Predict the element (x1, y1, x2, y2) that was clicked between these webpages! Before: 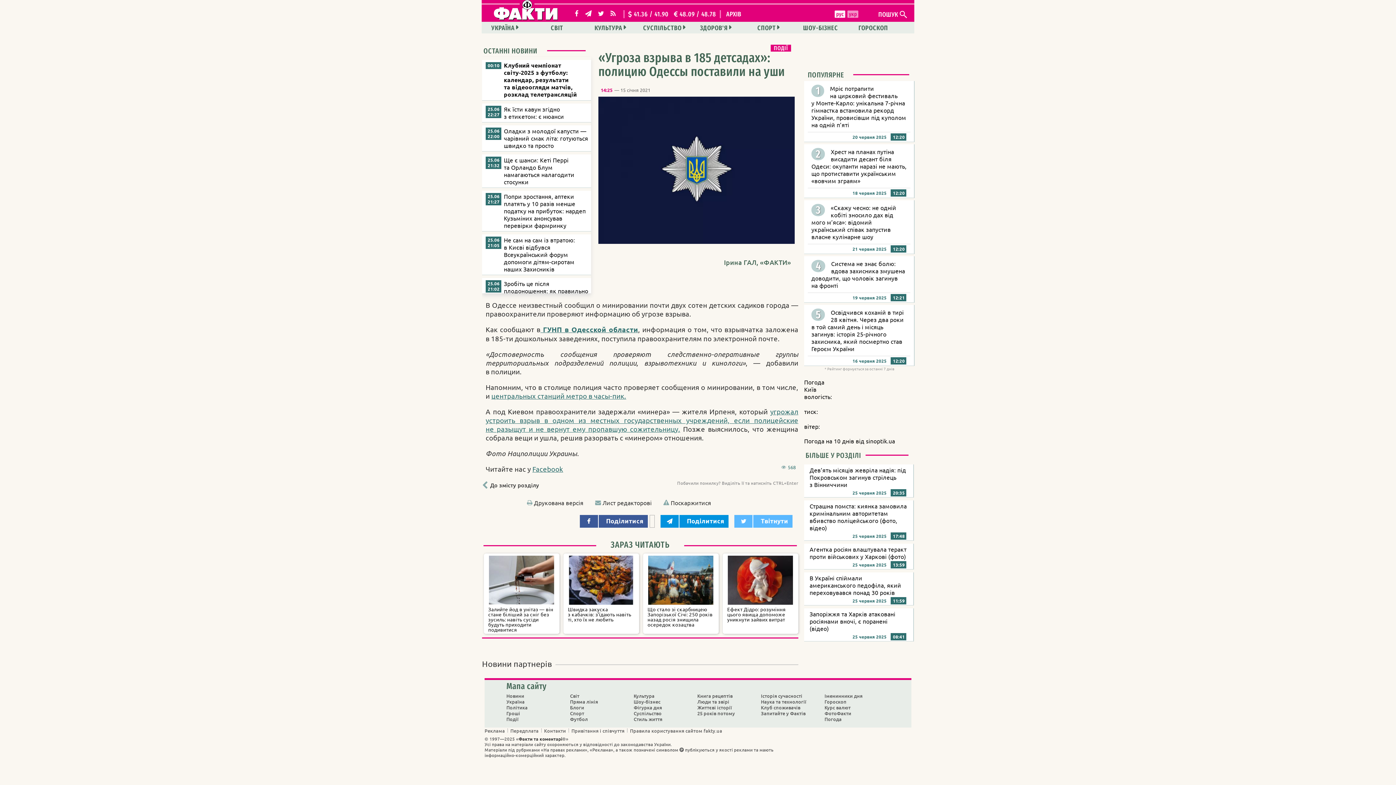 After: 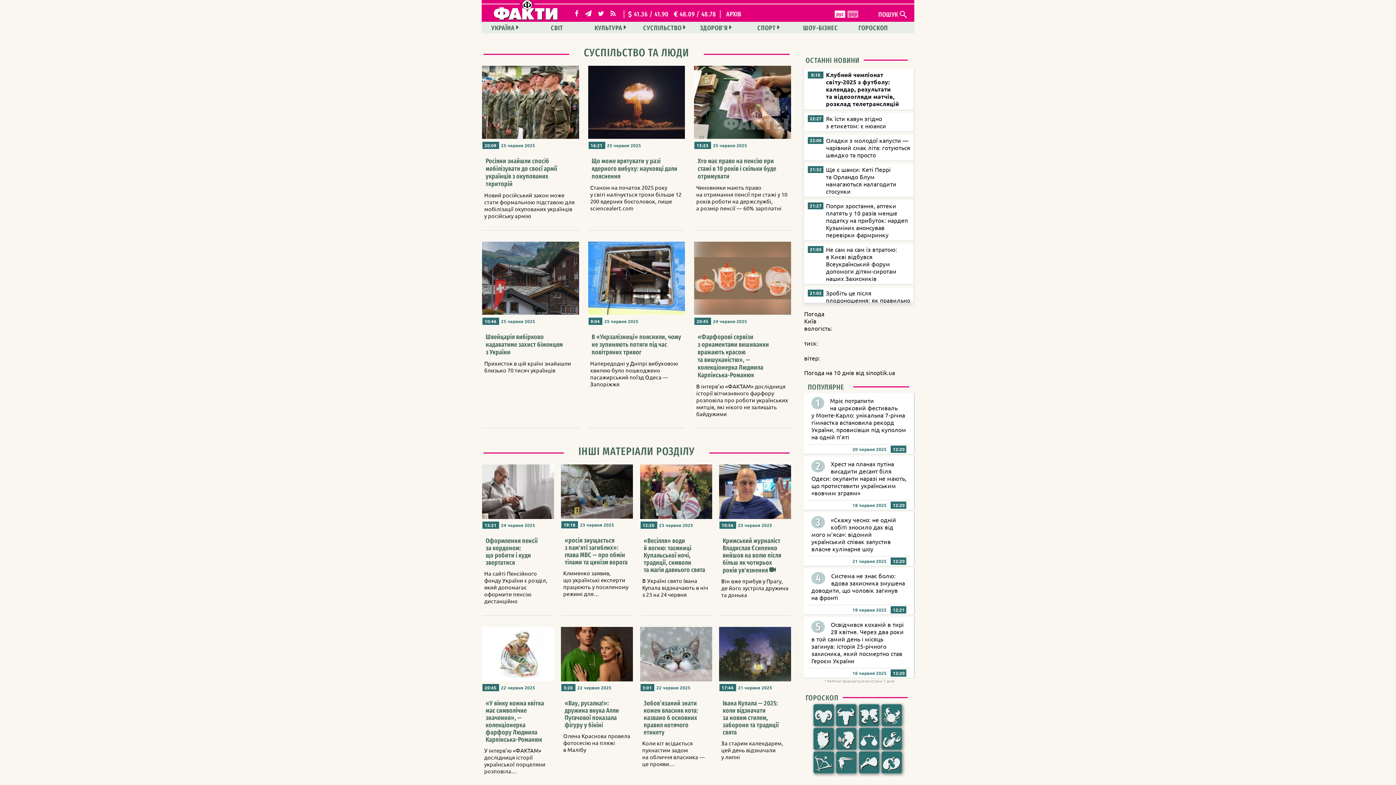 Action: label: Суспільство bbox: (633, 710, 661, 717)